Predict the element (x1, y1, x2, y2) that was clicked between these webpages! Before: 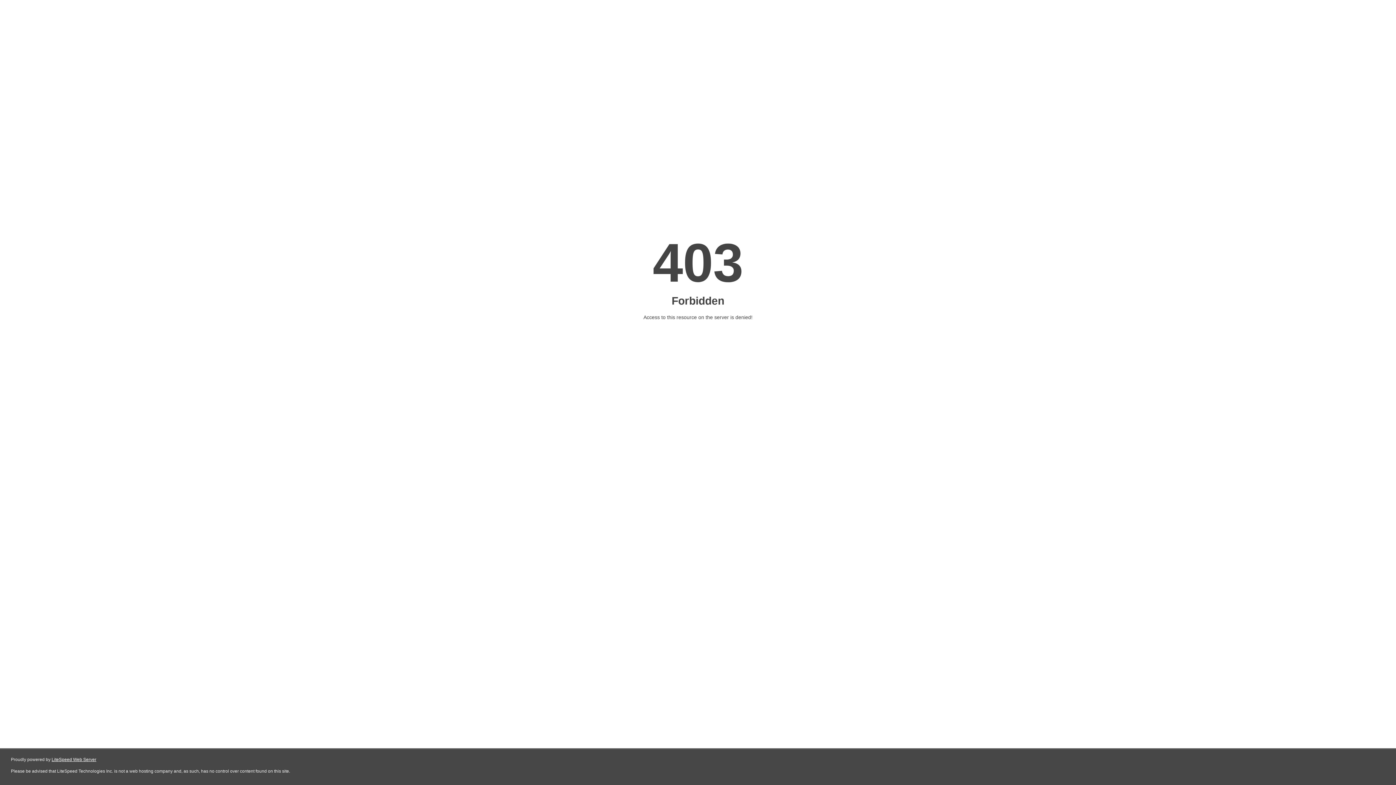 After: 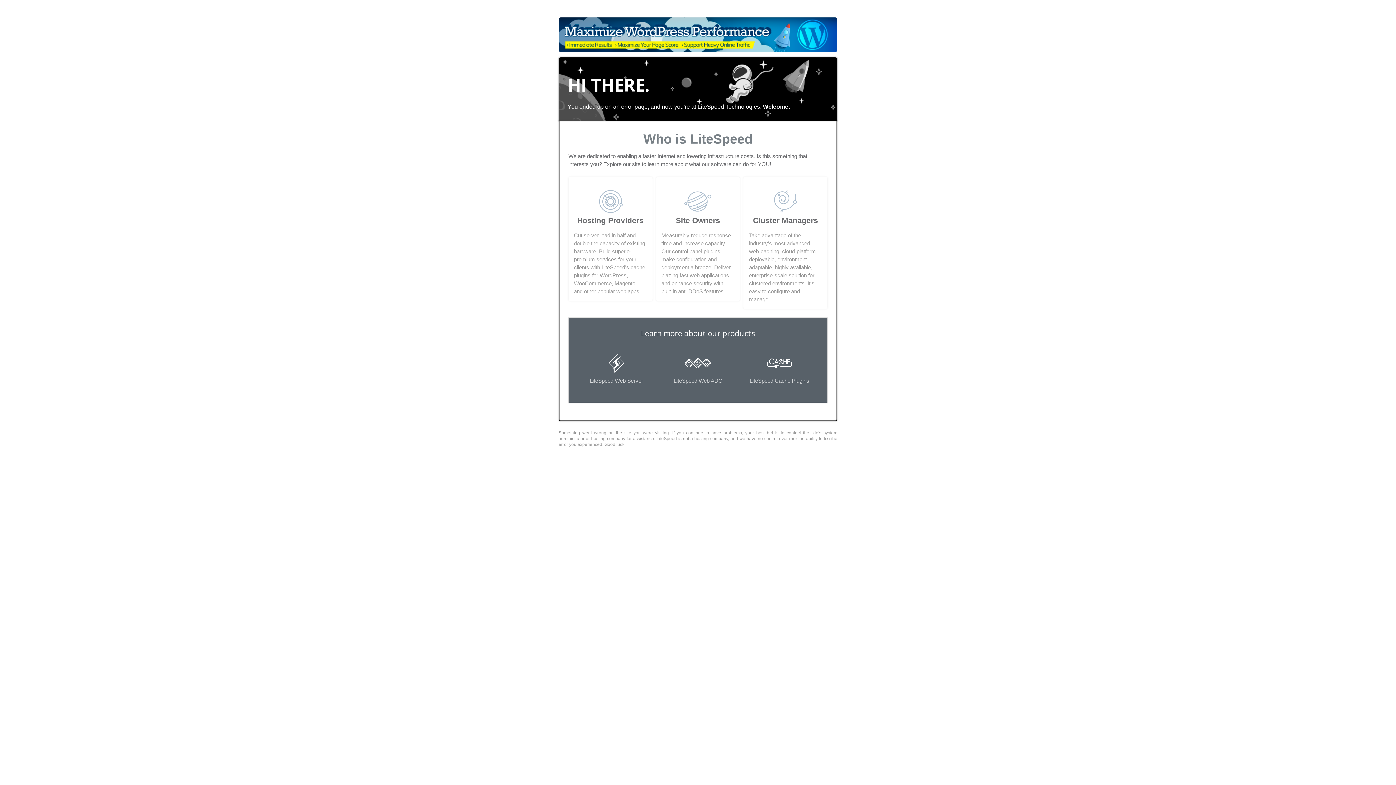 Action: bbox: (51, 757, 96, 762) label: LiteSpeed Web Server